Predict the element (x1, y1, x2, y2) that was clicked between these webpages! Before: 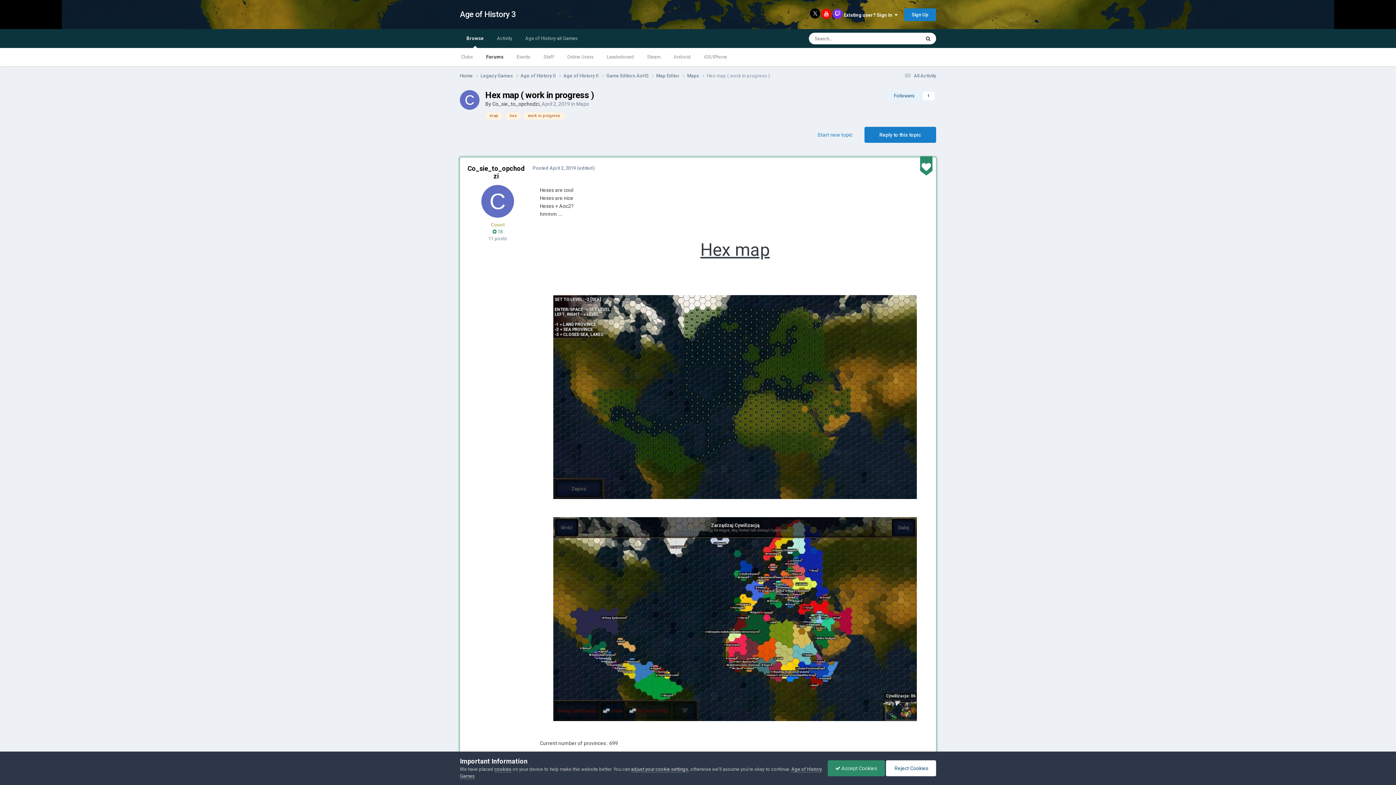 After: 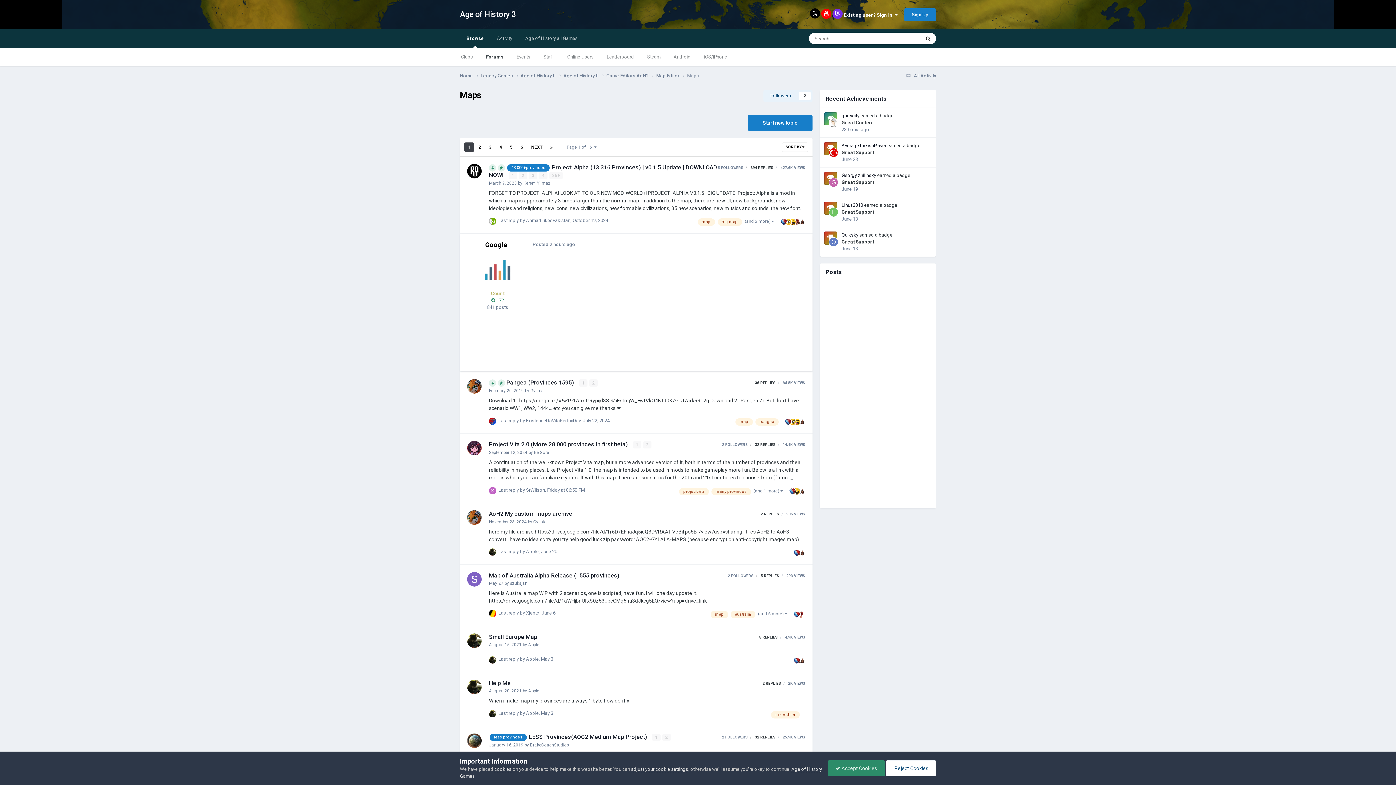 Action: label: Maps  bbox: (687, 72, 706, 79)